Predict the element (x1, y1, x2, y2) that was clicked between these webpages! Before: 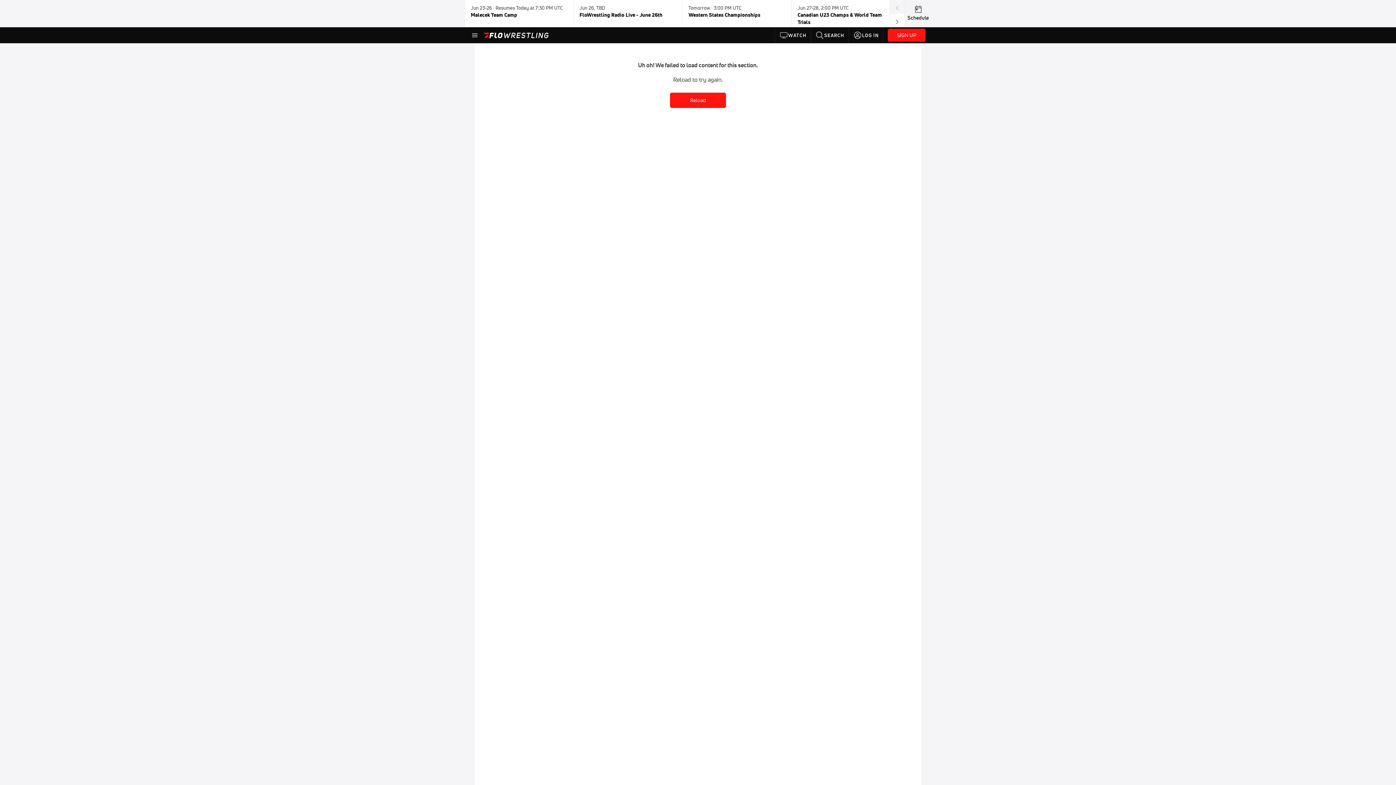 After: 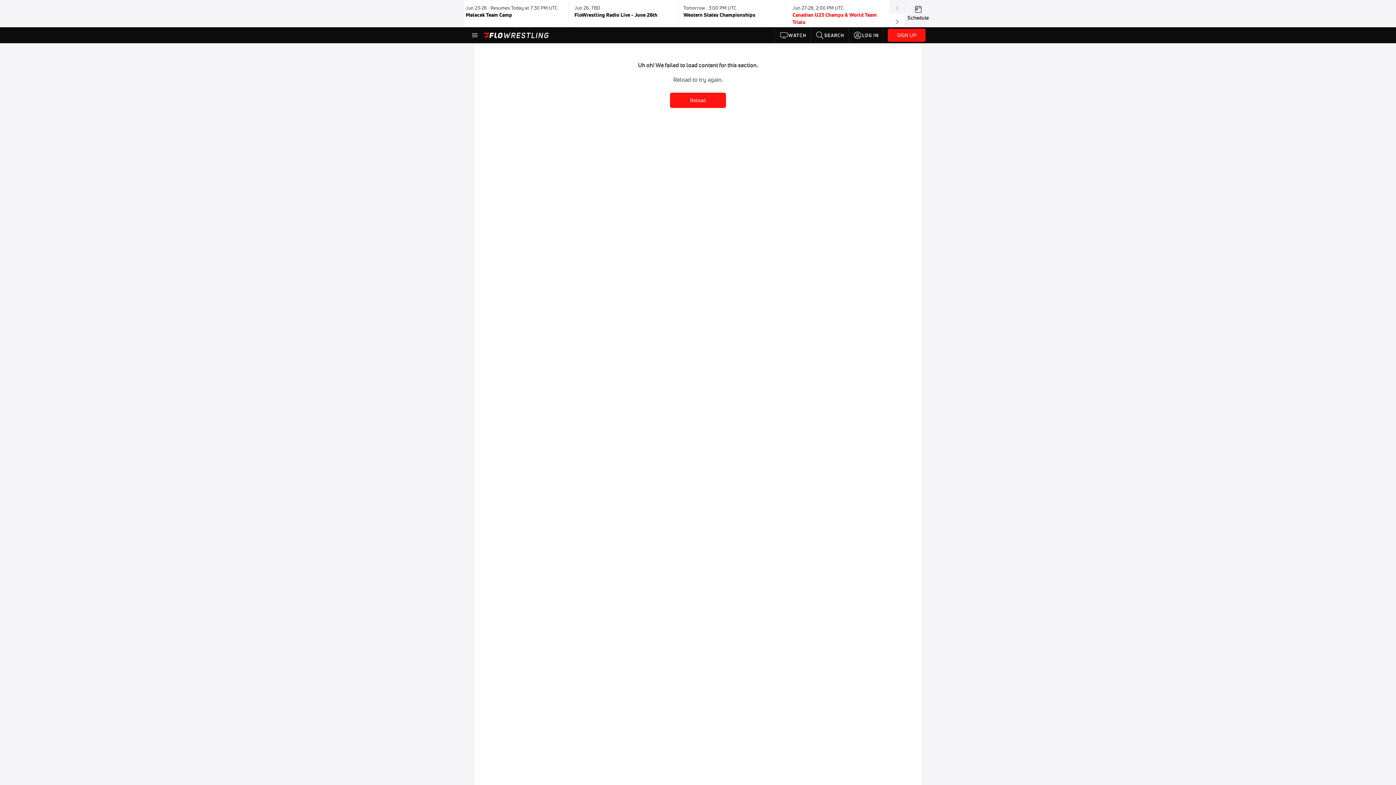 Action: label: Jun 27-28, 2:00 PM UTC

Canadian U23 Champs & World Team Trials bbox: (797, 2, 894, 24)